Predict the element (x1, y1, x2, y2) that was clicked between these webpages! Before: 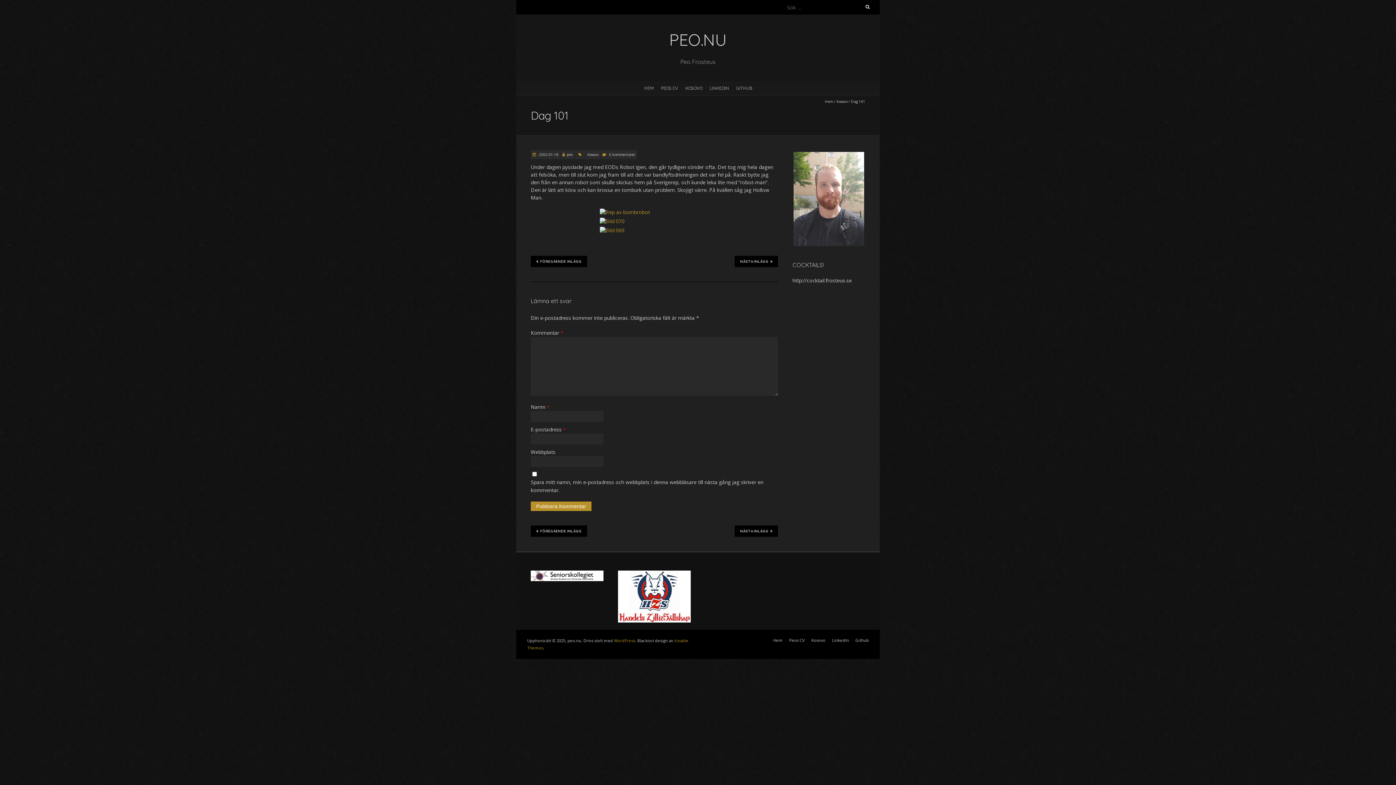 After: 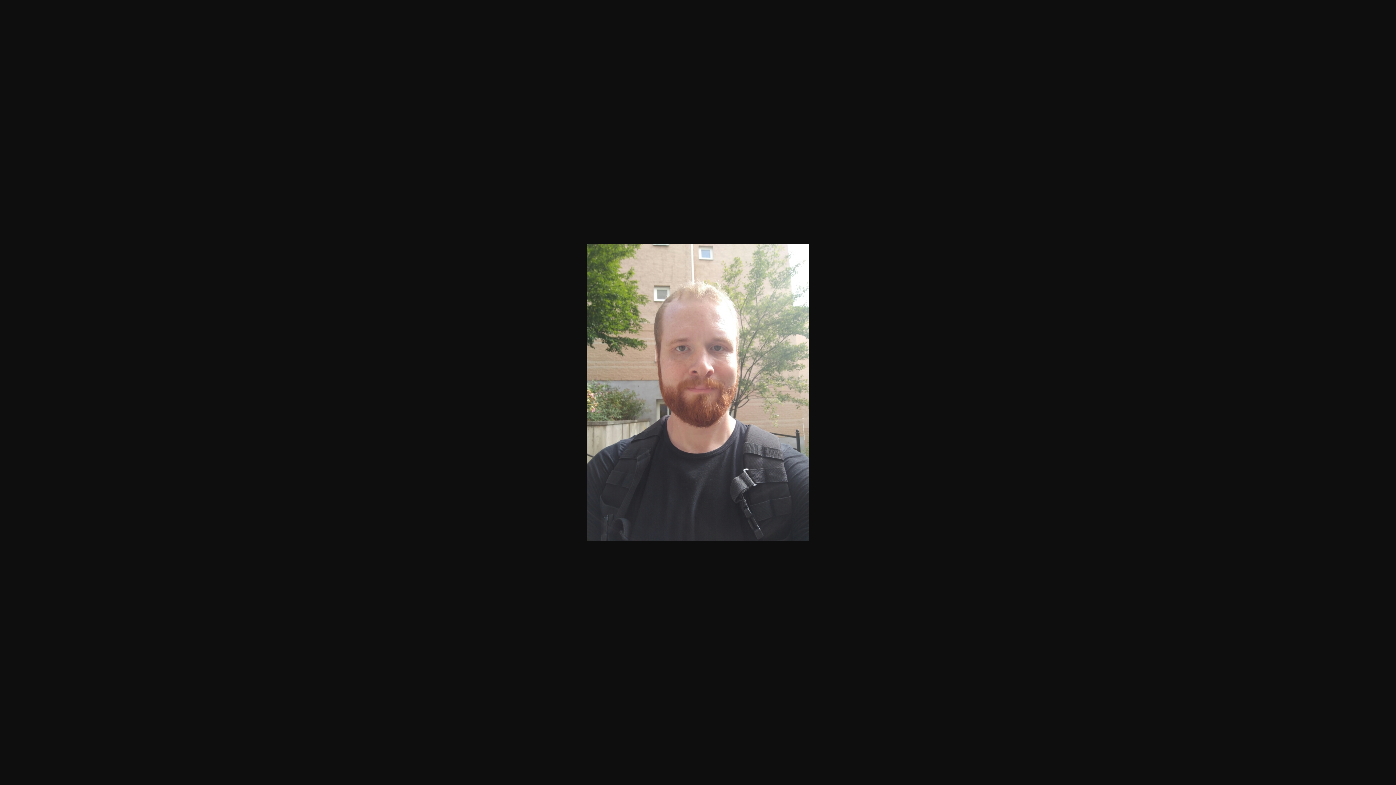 Action: bbox: (793, 239, 864, 245)